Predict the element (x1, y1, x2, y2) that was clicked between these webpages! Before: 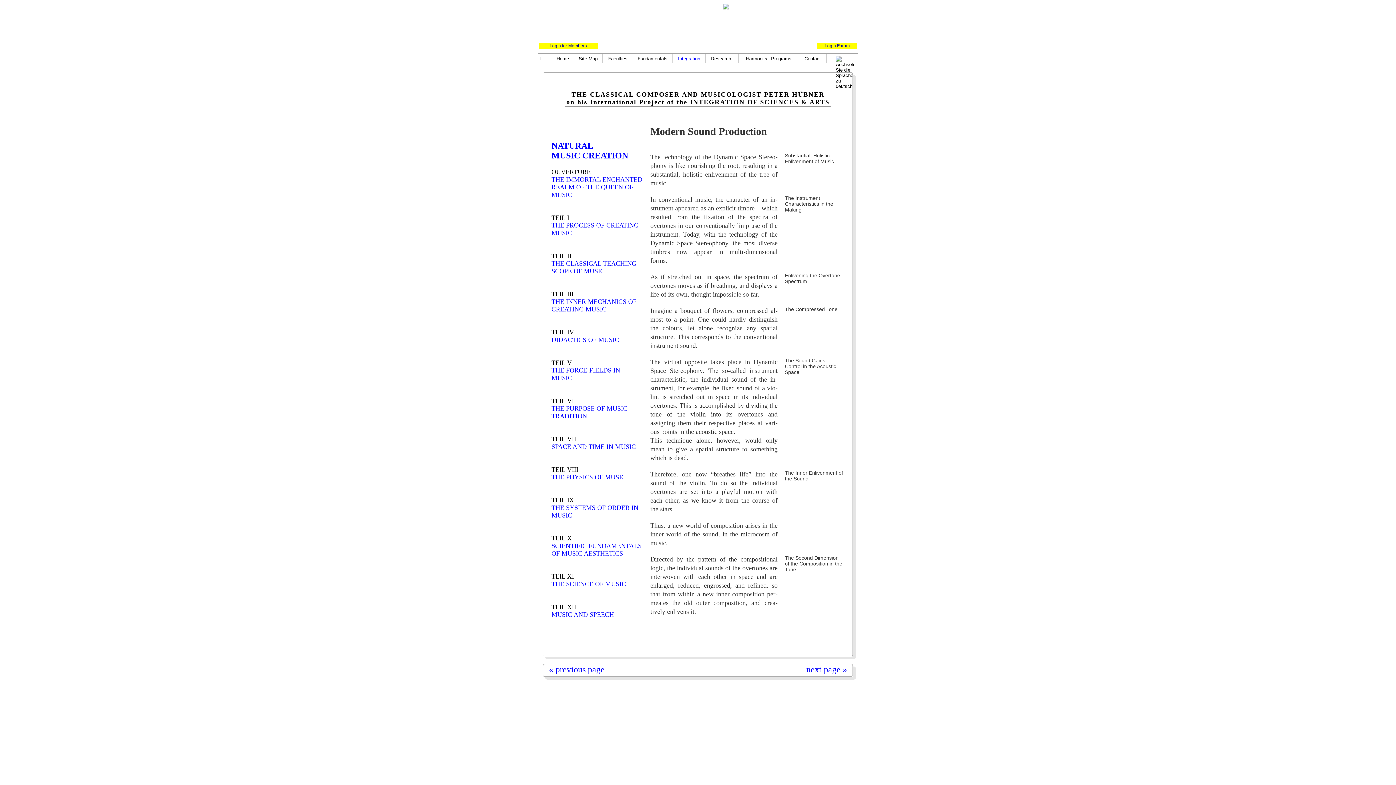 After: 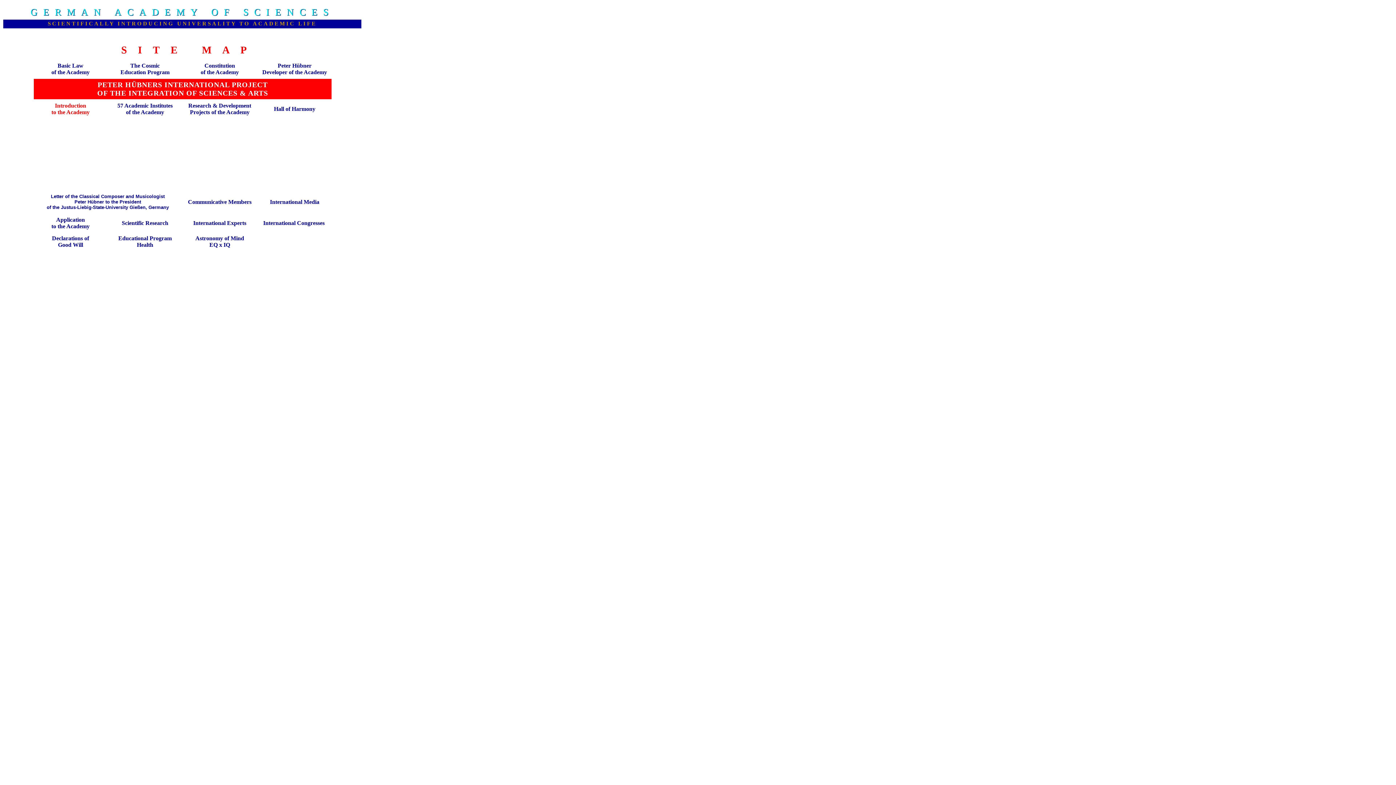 Action: bbox: (578, 56, 602, 61) label: Site Map